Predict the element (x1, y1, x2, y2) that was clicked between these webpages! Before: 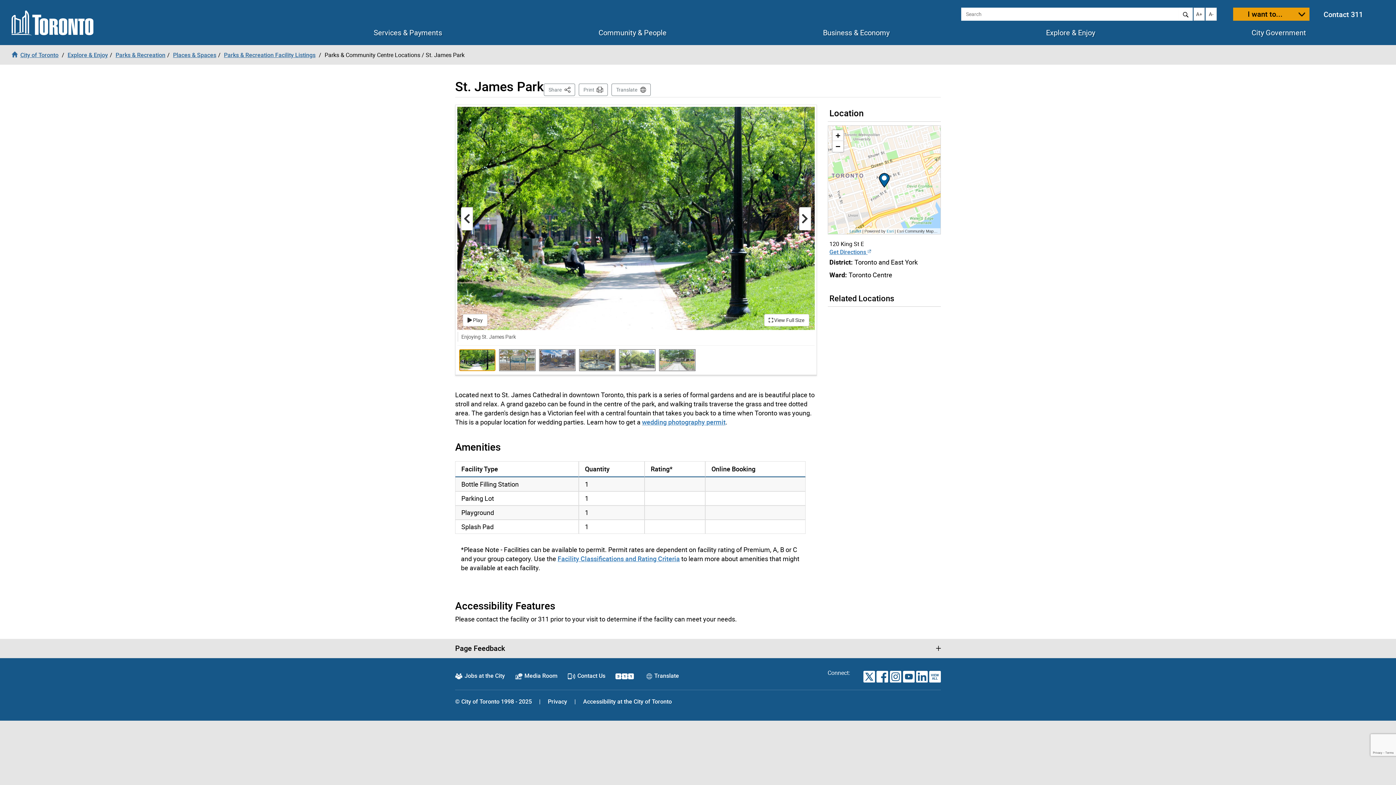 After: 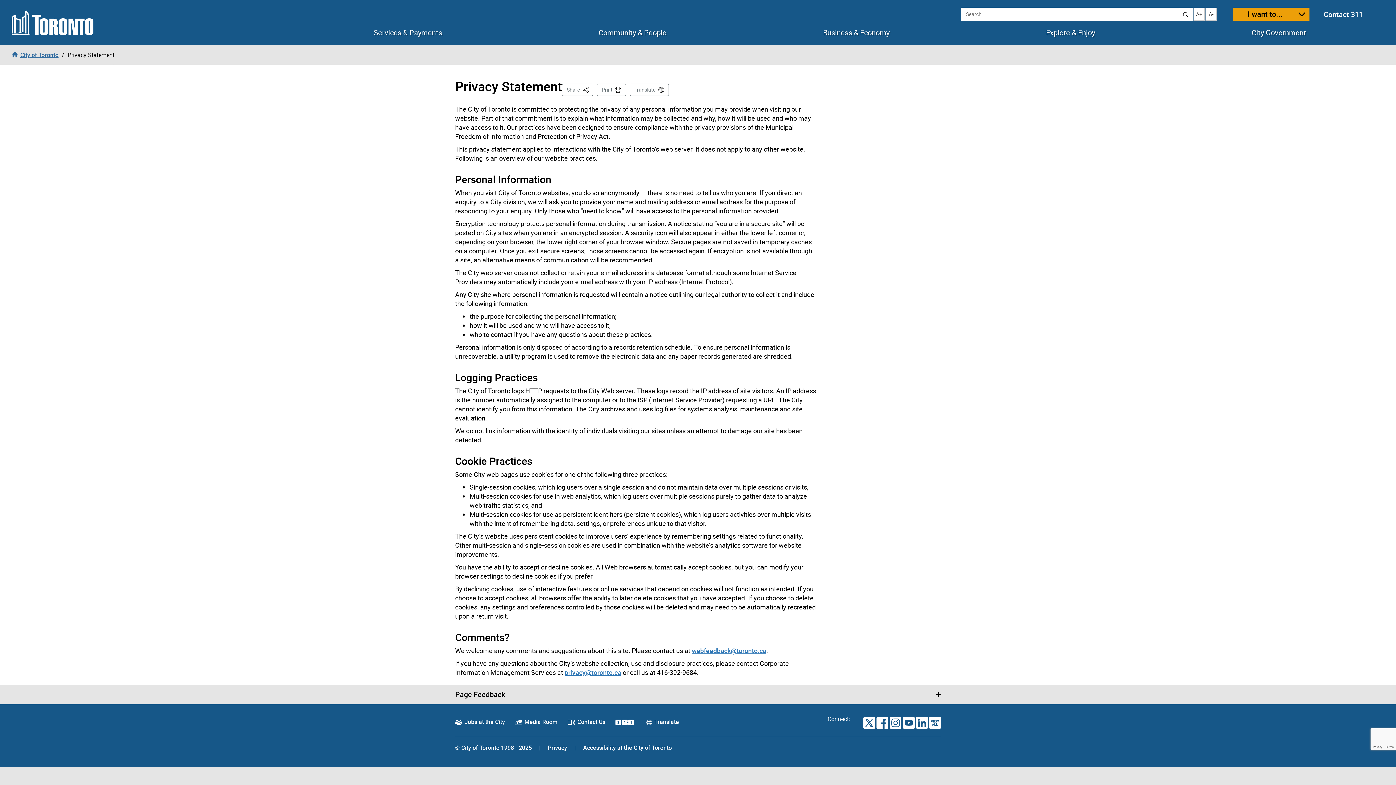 Action: label: Privacy bbox: (548, 697, 567, 705)